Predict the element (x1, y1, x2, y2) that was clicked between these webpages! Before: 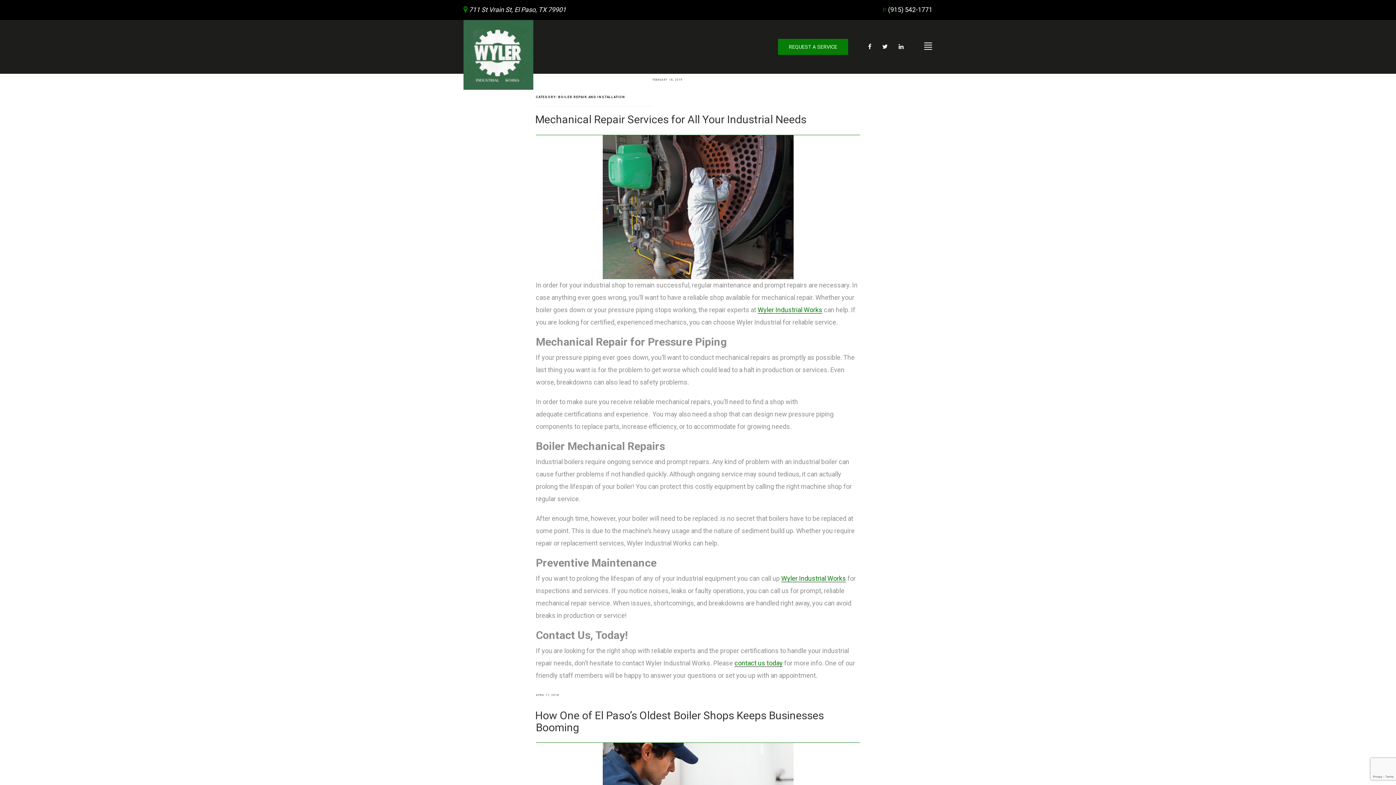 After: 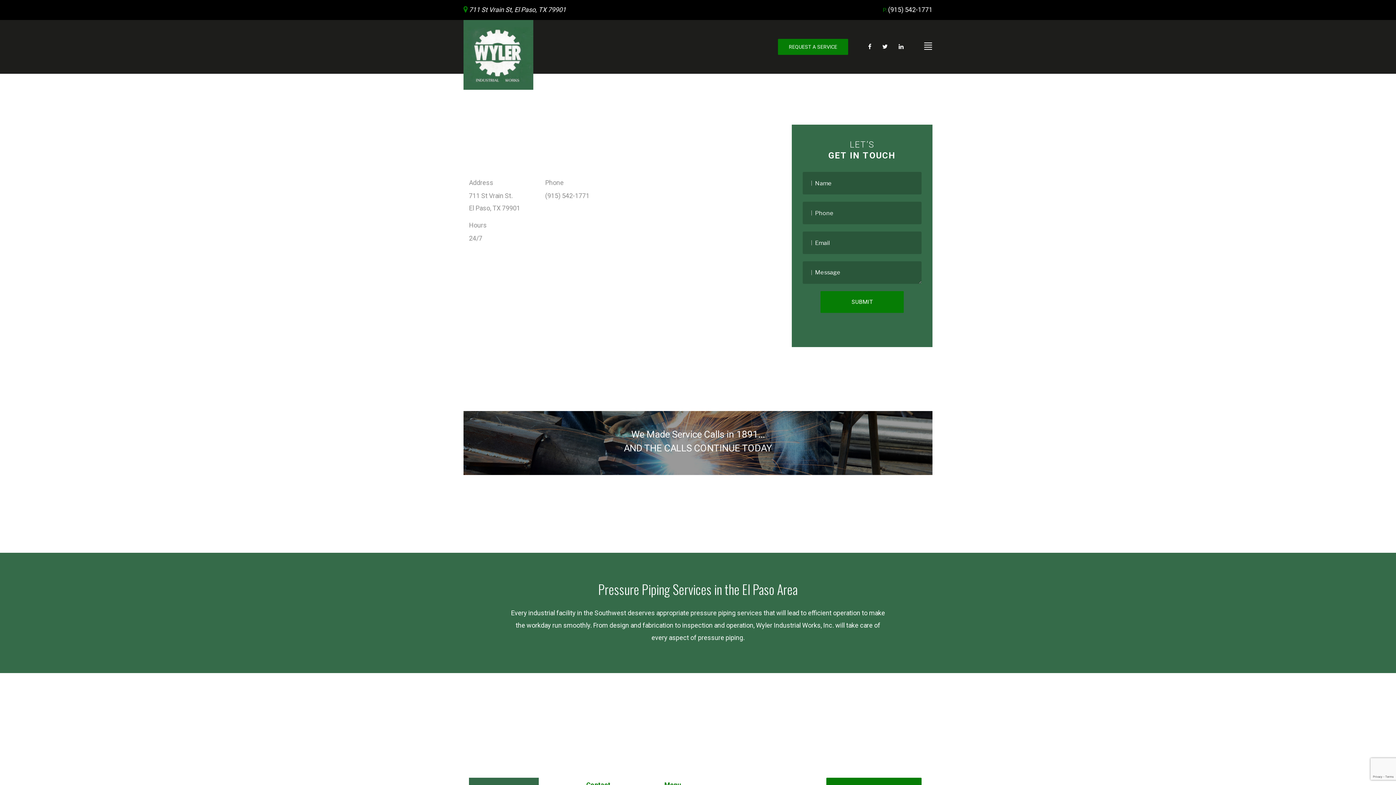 Action: label: contact us today bbox: (734, 659, 782, 667)